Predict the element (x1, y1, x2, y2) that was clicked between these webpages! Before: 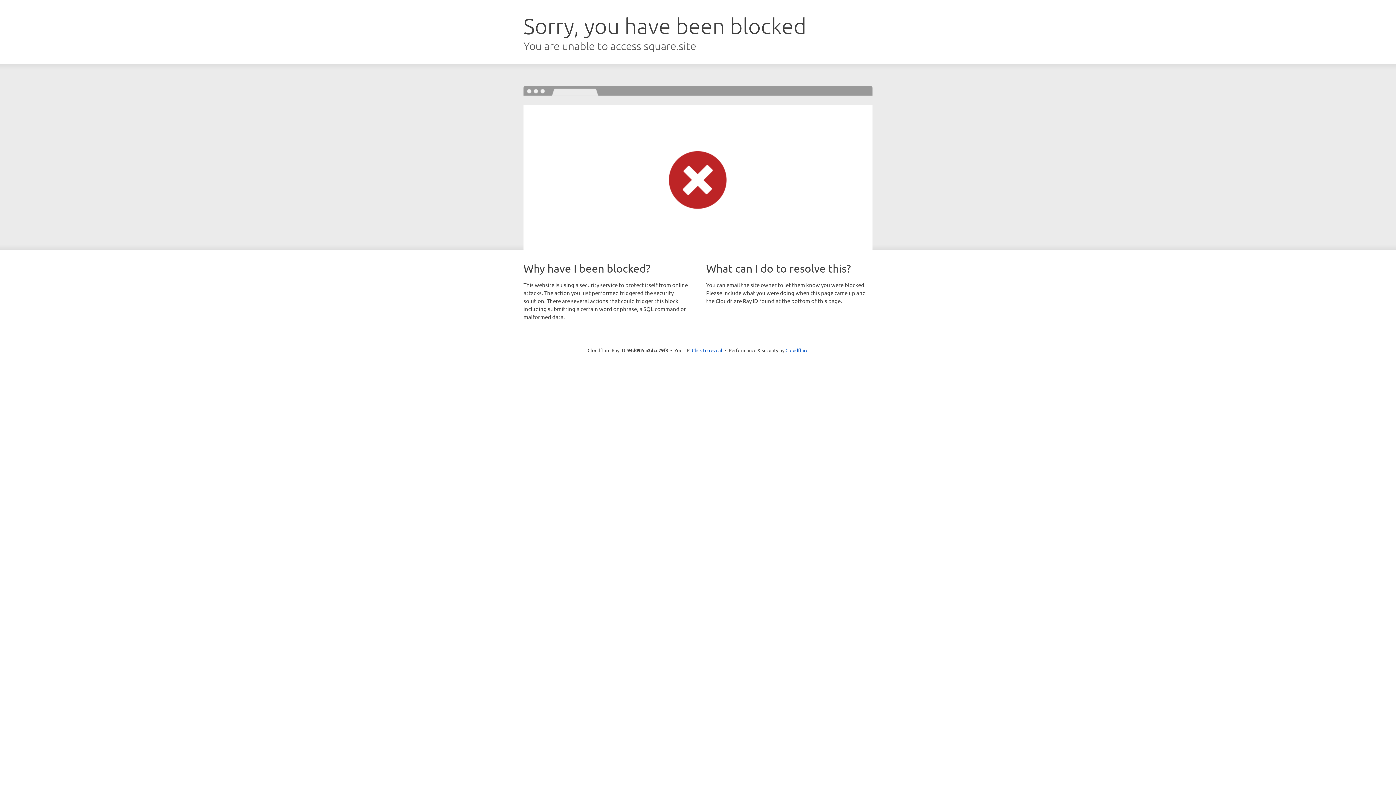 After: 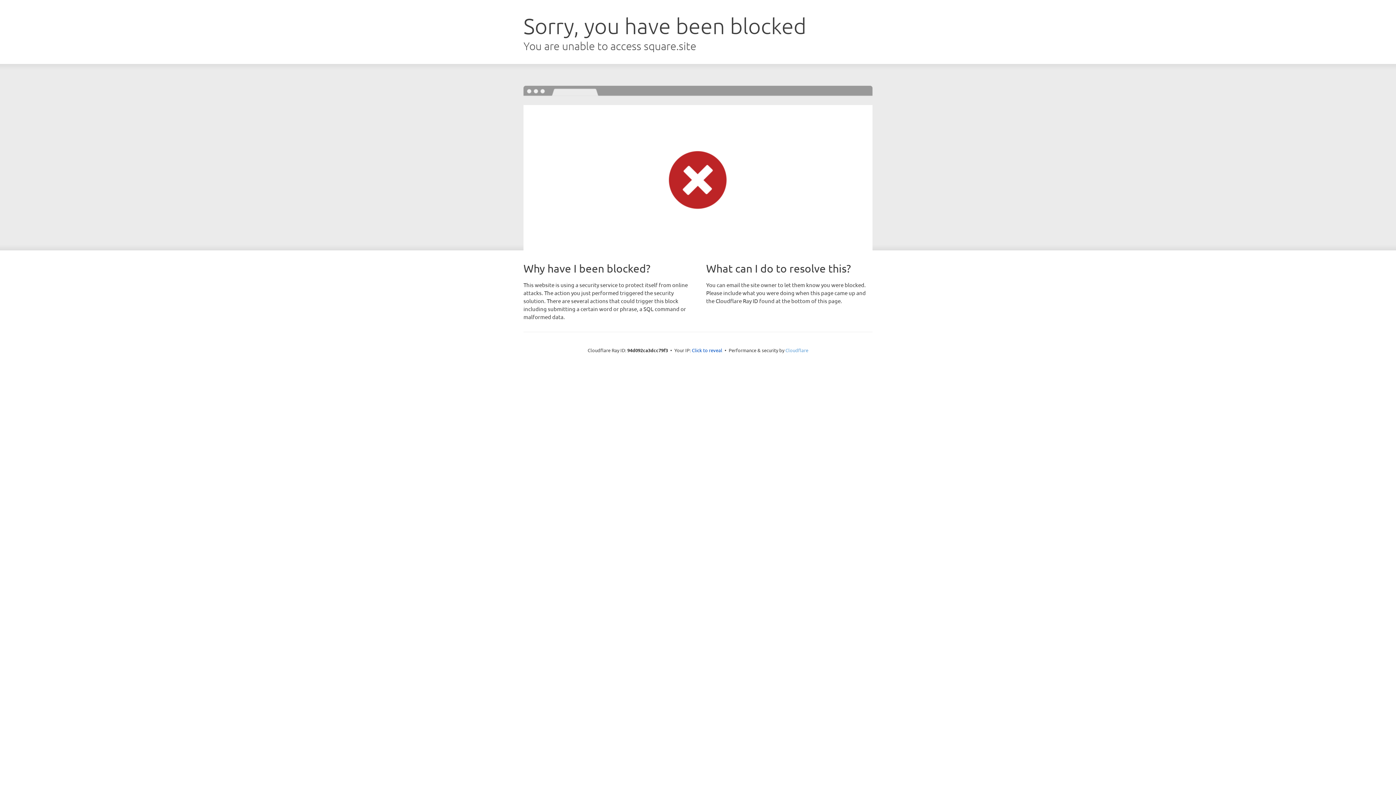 Action: label: Cloudflare bbox: (785, 347, 808, 353)